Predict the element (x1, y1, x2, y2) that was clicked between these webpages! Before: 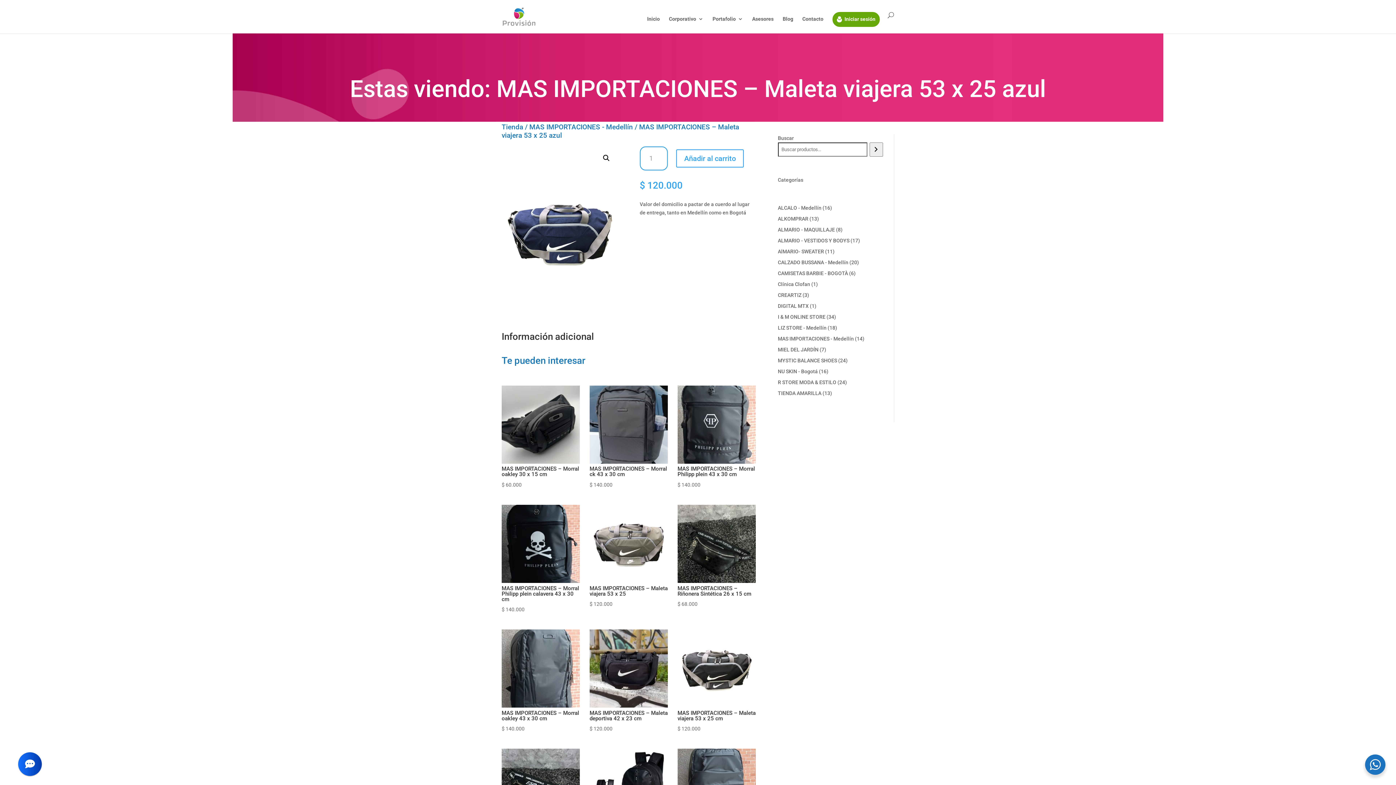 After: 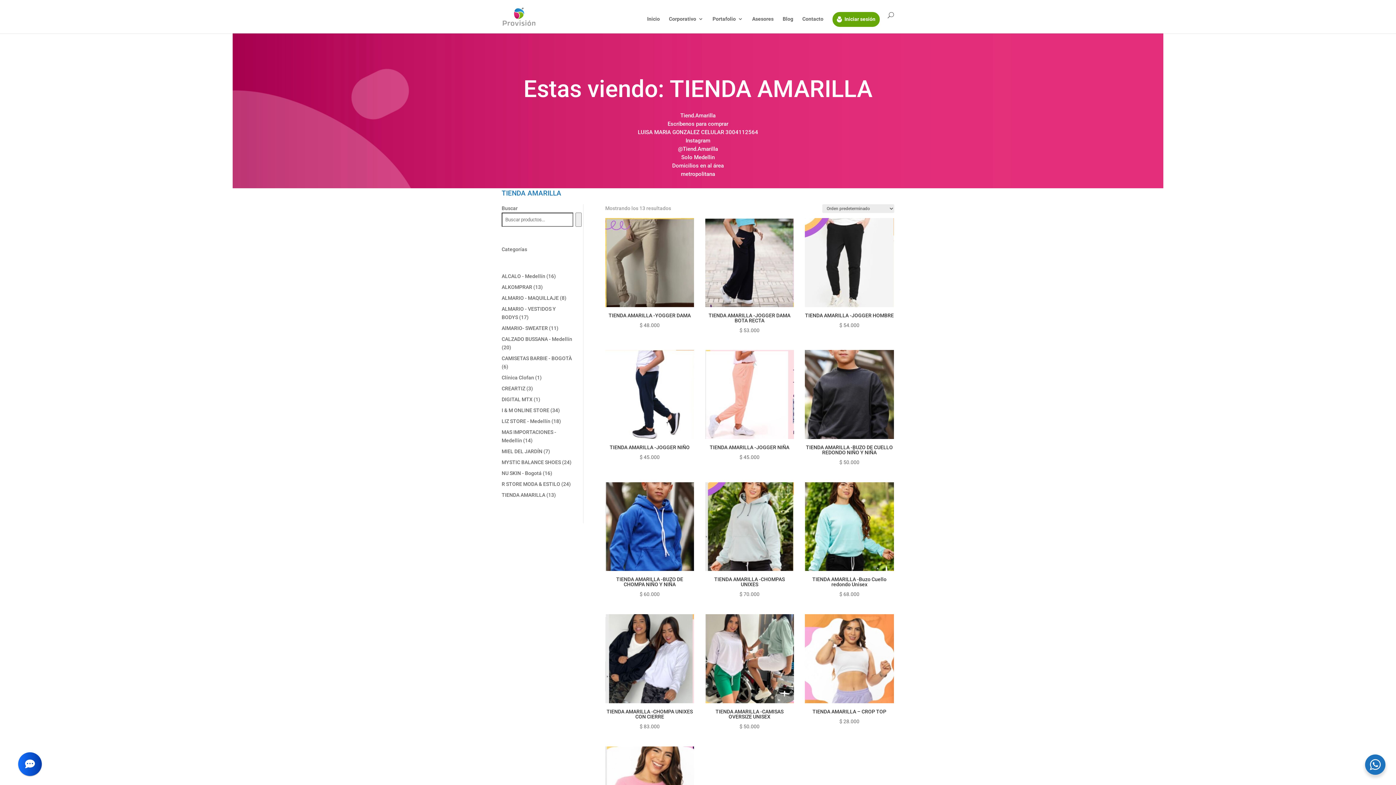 Action: label: TIENDA AMARILLA bbox: (778, 390, 821, 396)